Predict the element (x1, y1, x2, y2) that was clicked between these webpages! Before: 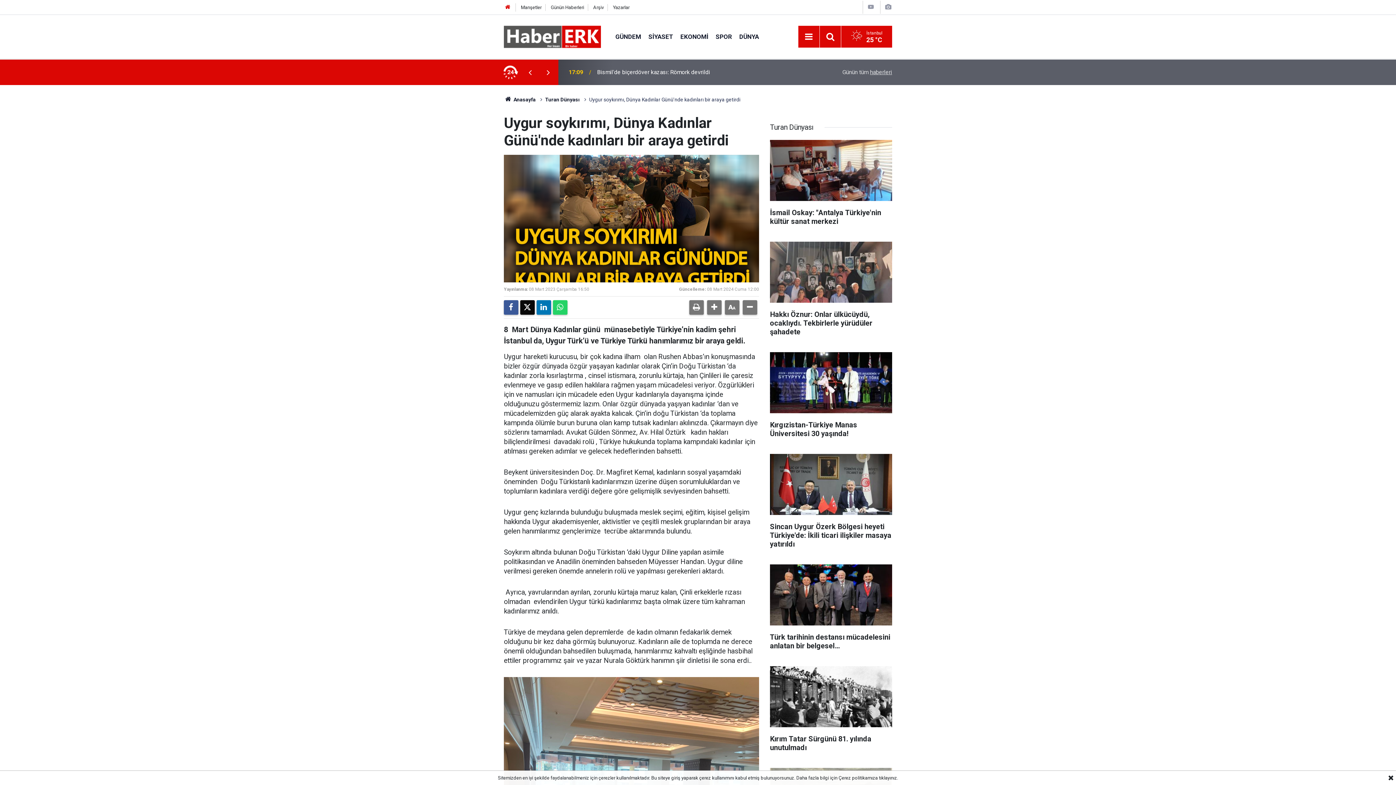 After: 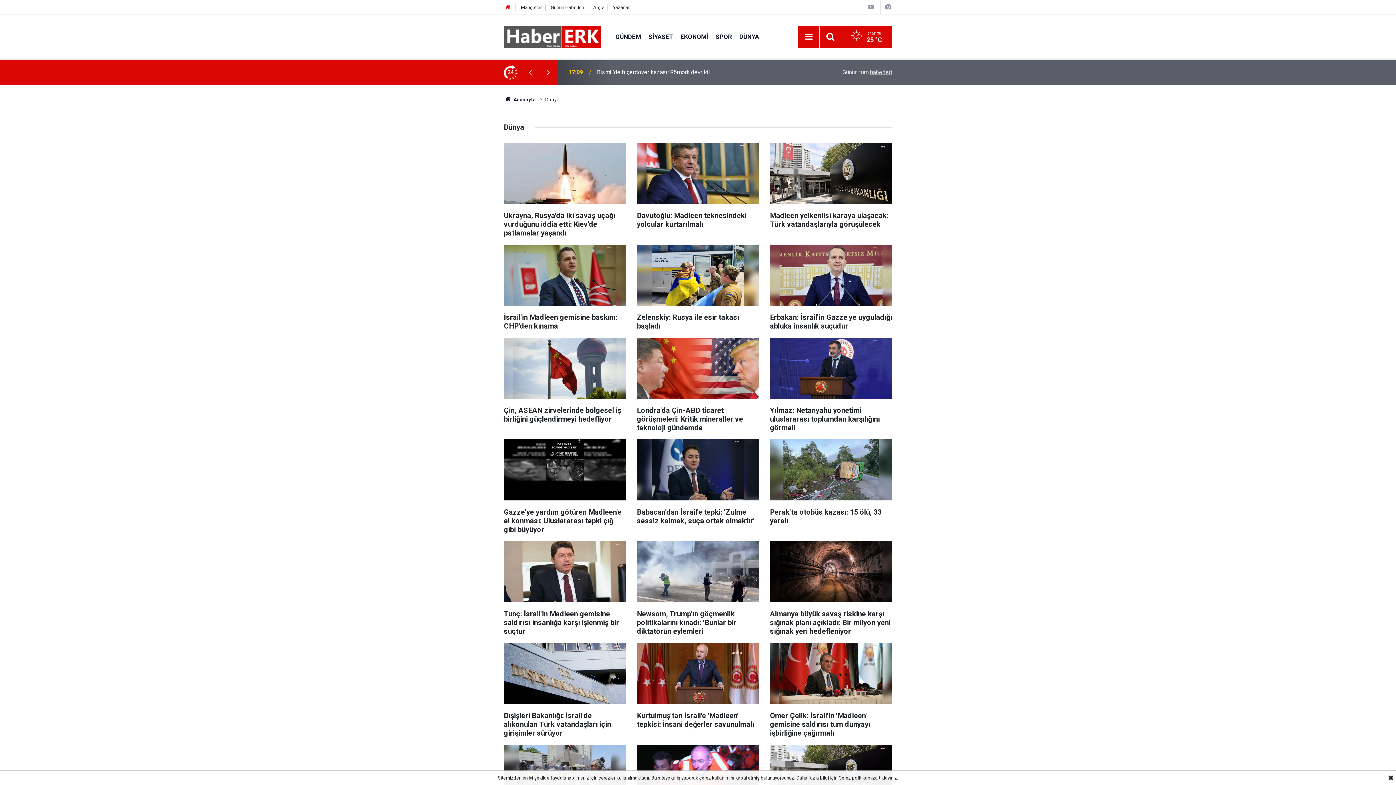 Action: label: DÜNYA bbox: (735, 32, 762, 40)